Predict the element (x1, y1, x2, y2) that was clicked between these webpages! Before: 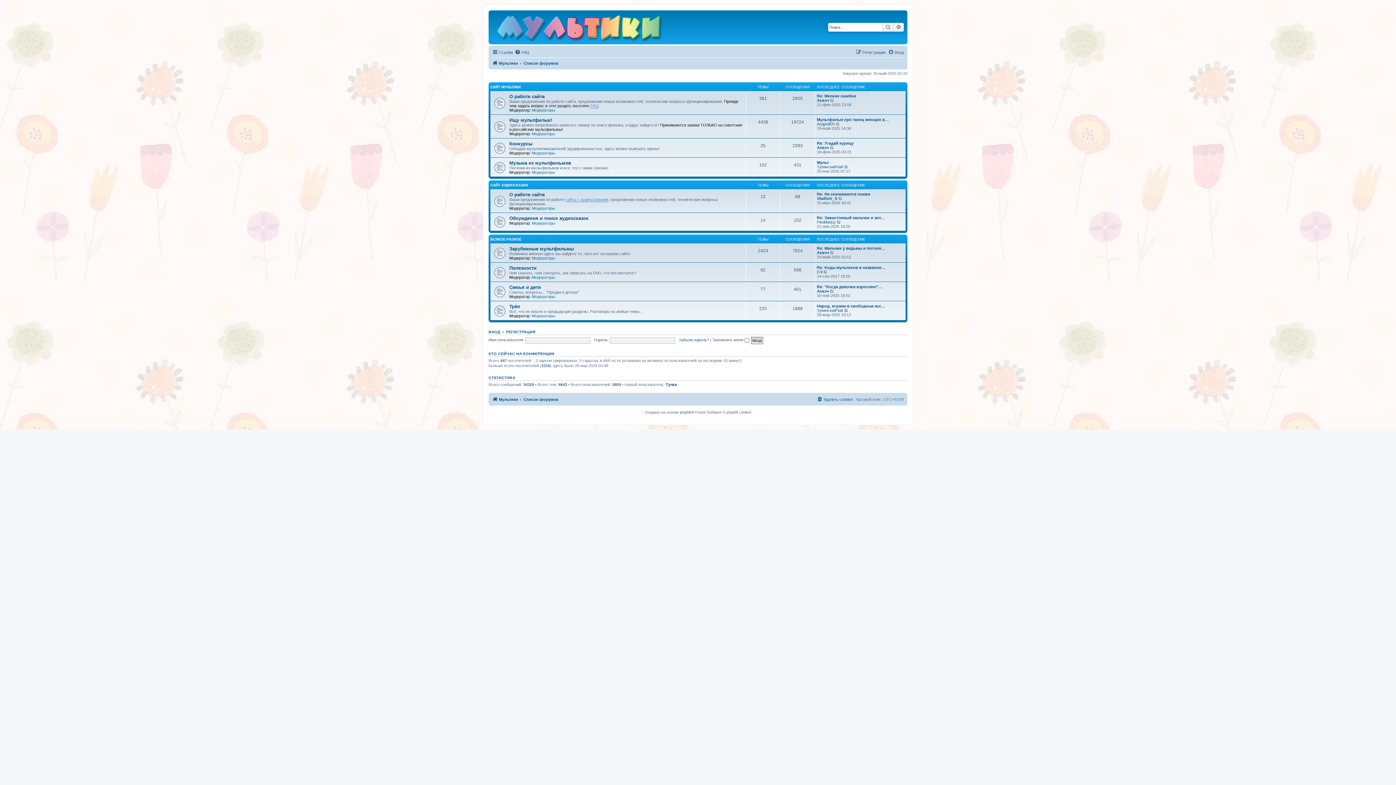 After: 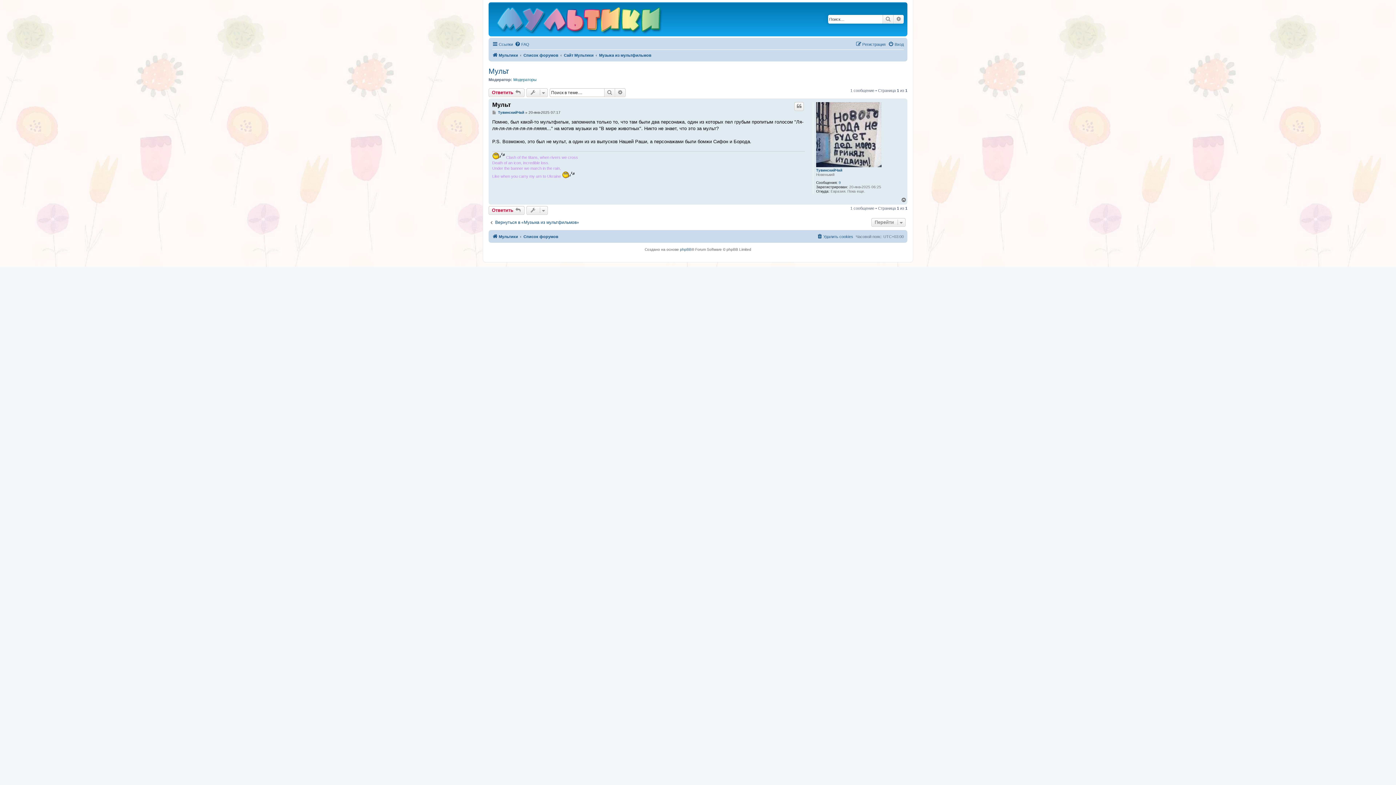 Action: bbox: (844, 164, 849, 168) label: Перейти к последнему сообщению